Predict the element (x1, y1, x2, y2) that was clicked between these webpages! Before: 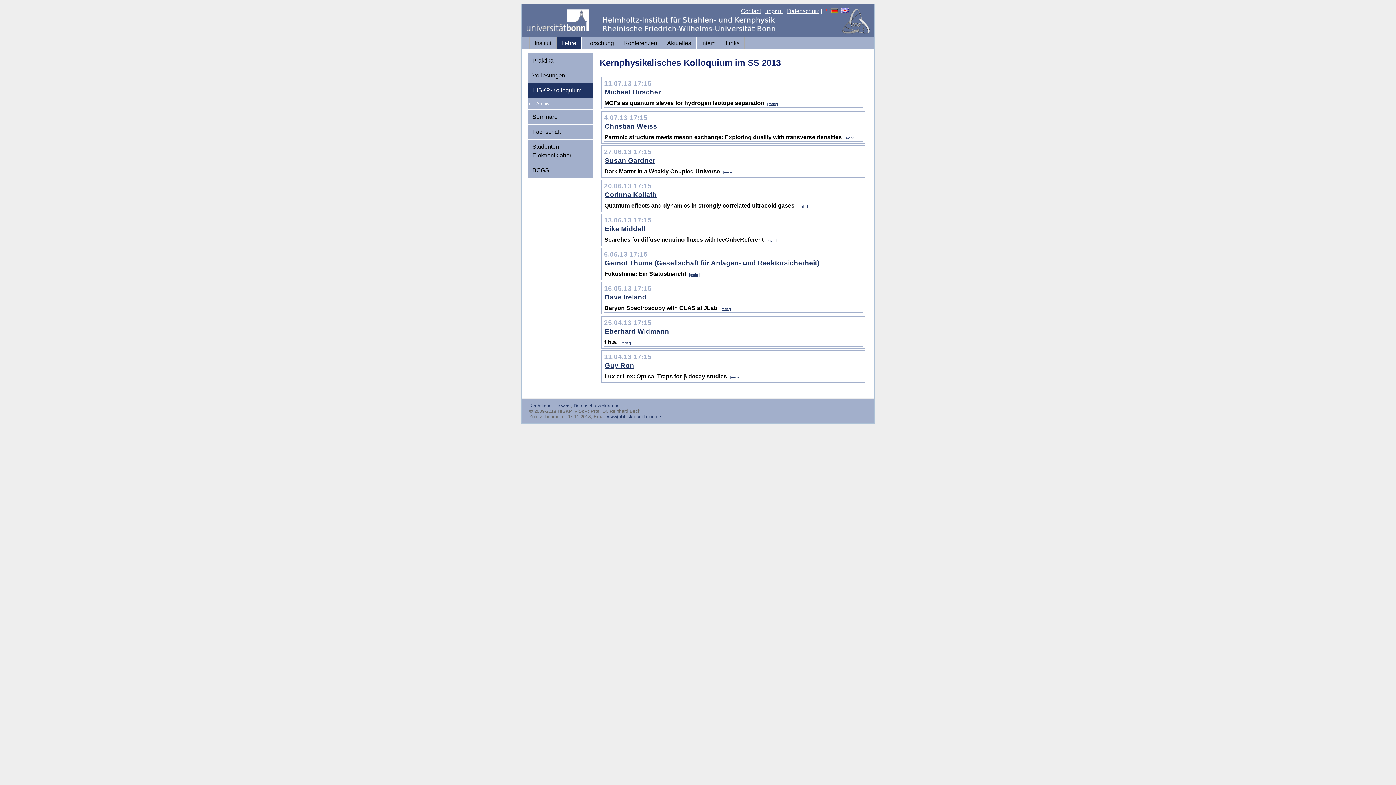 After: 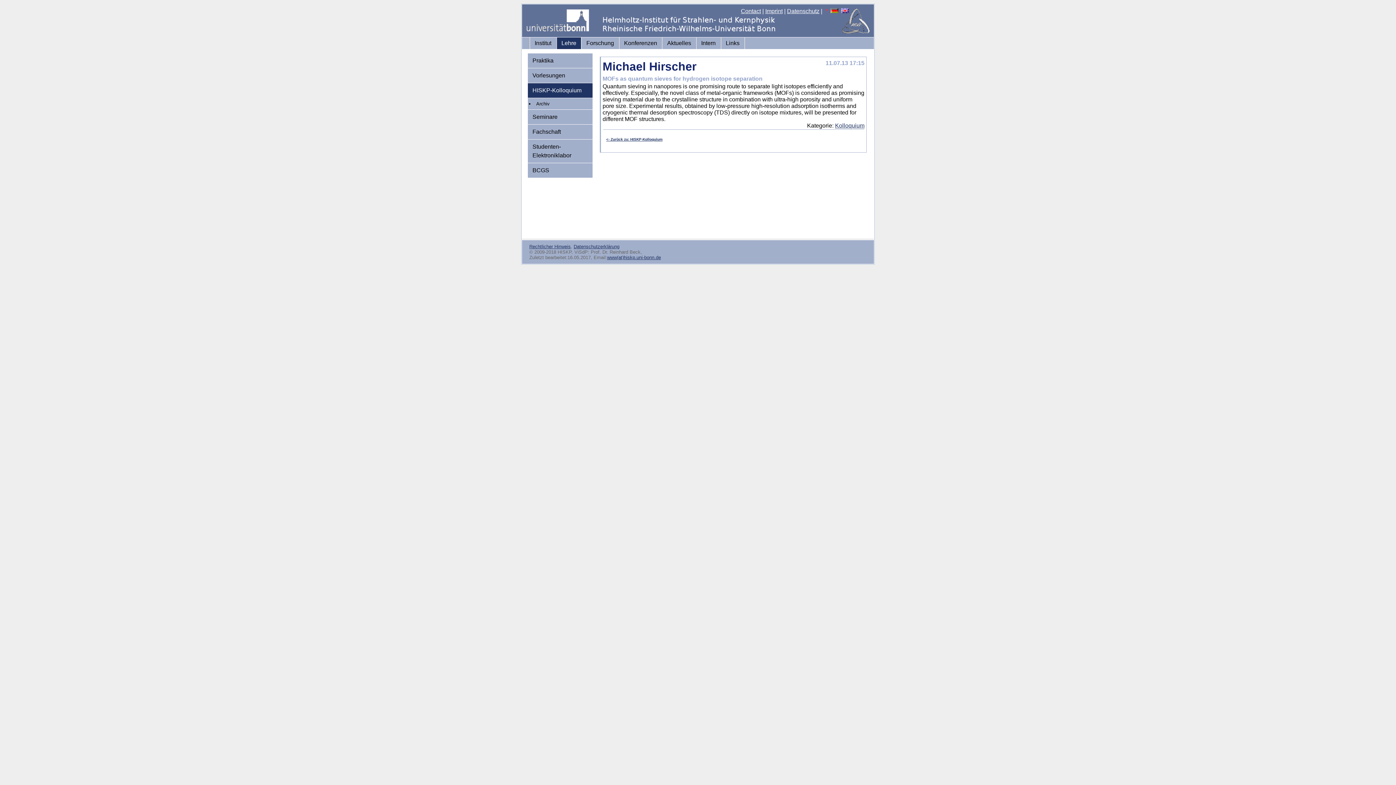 Action: bbox: (604, 88, 660, 96) label: Michael Hirscher